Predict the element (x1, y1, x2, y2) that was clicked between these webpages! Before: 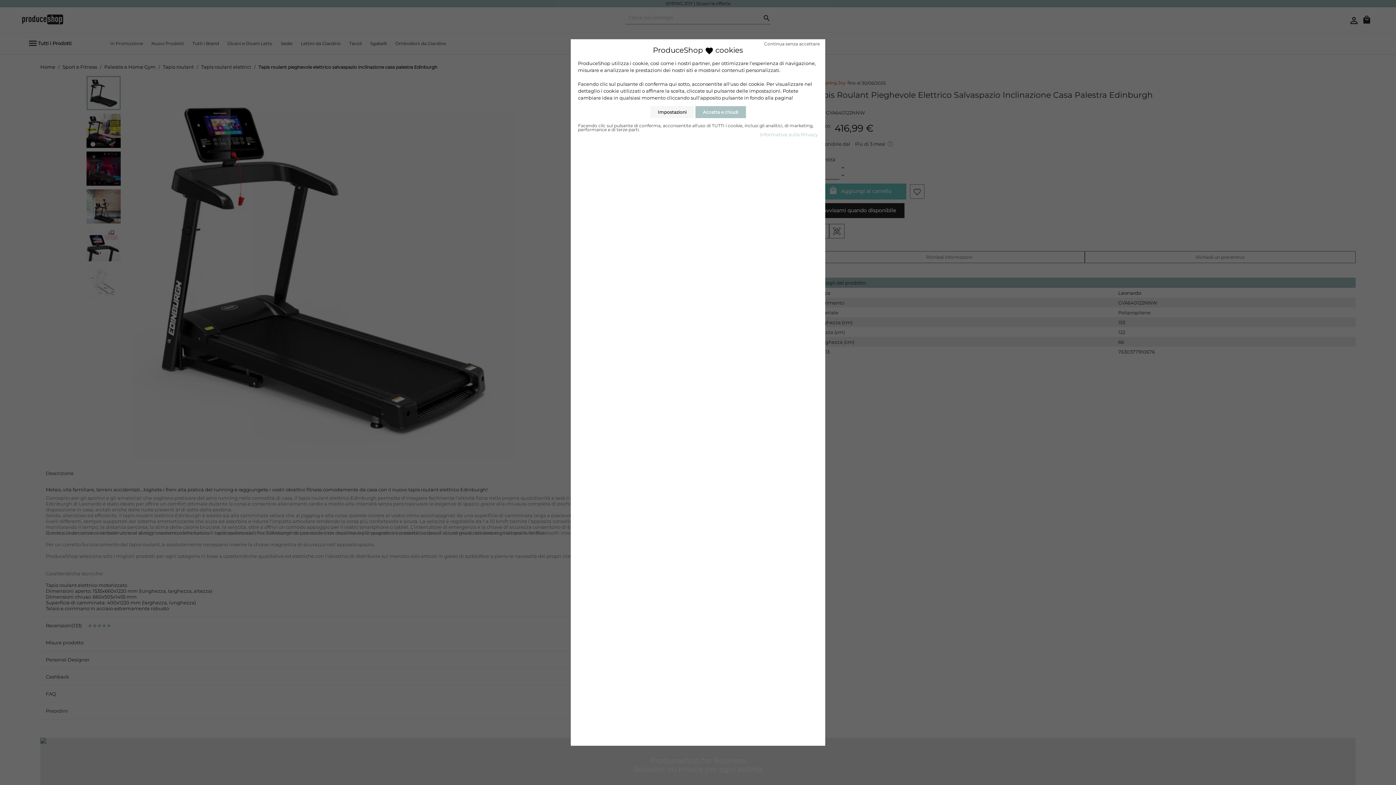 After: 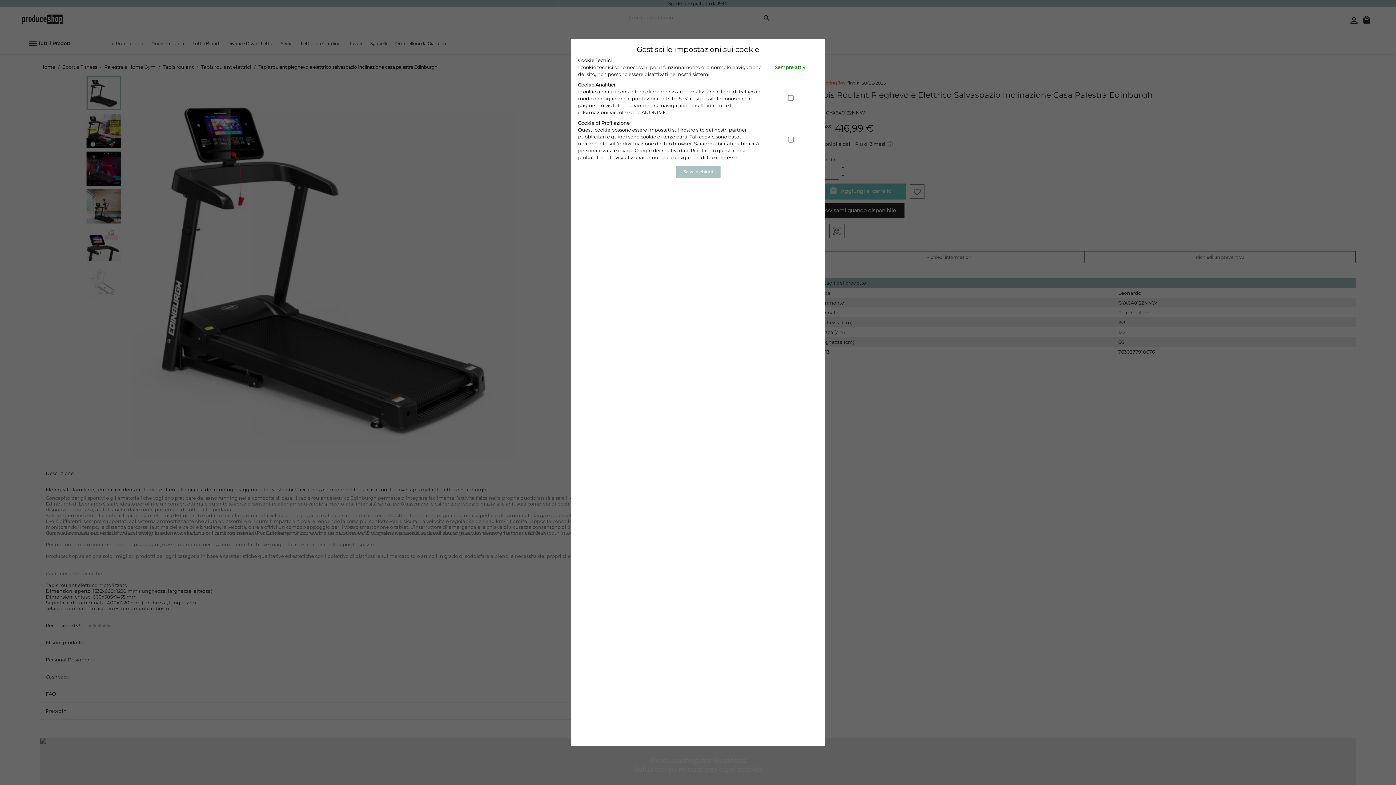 Action: label: Impostazioni bbox: (650, 106, 694, 118)